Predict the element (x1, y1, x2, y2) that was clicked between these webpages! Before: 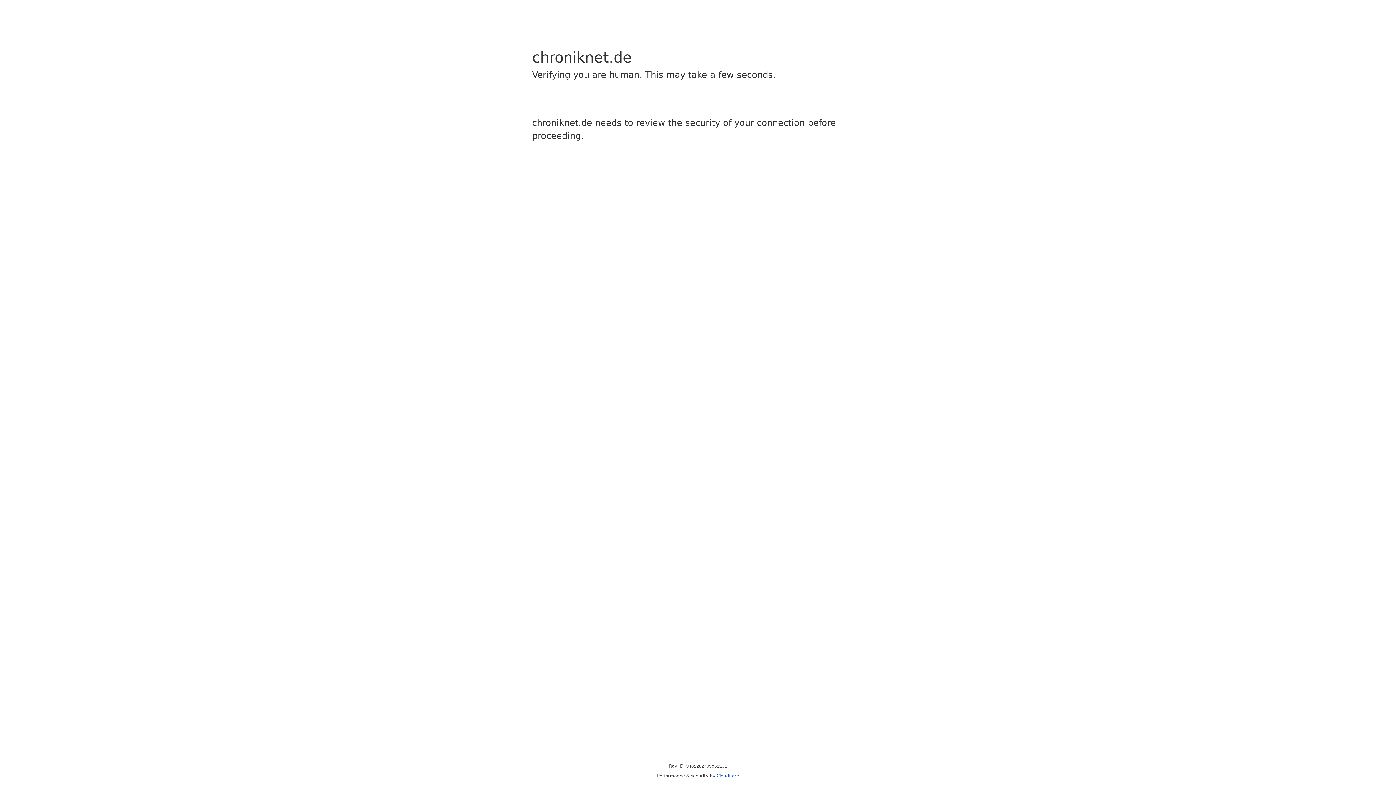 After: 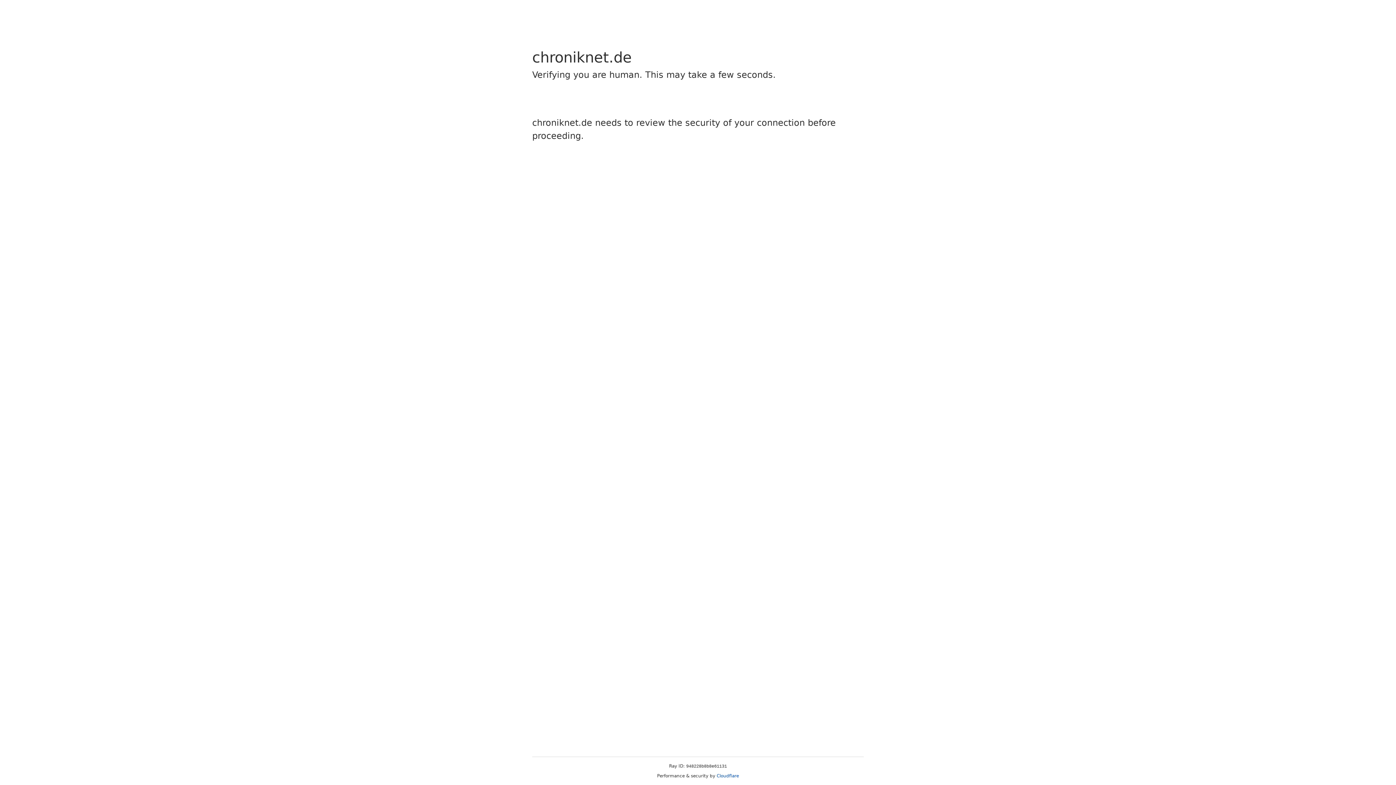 Action: label: Cloudflare bbox: (716, 773, 739, 778)